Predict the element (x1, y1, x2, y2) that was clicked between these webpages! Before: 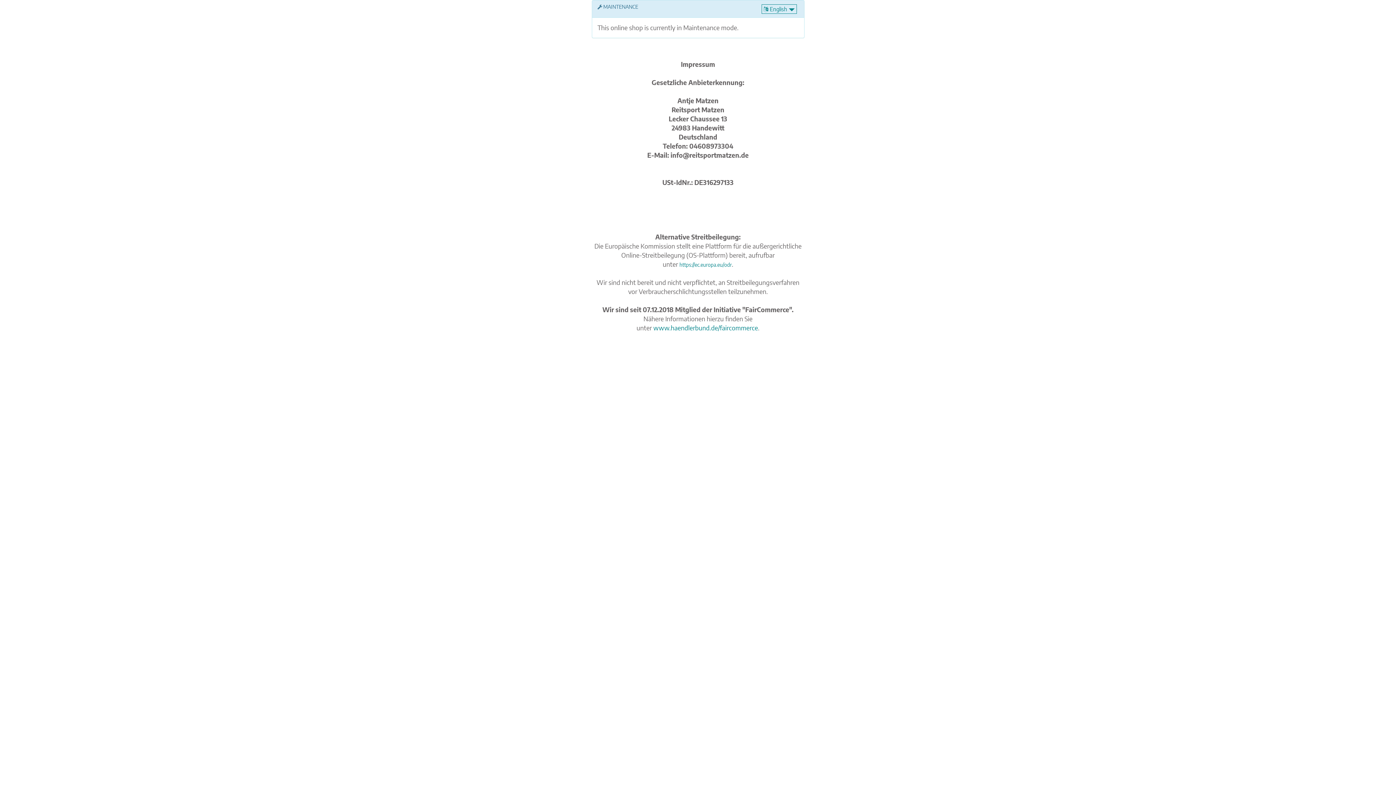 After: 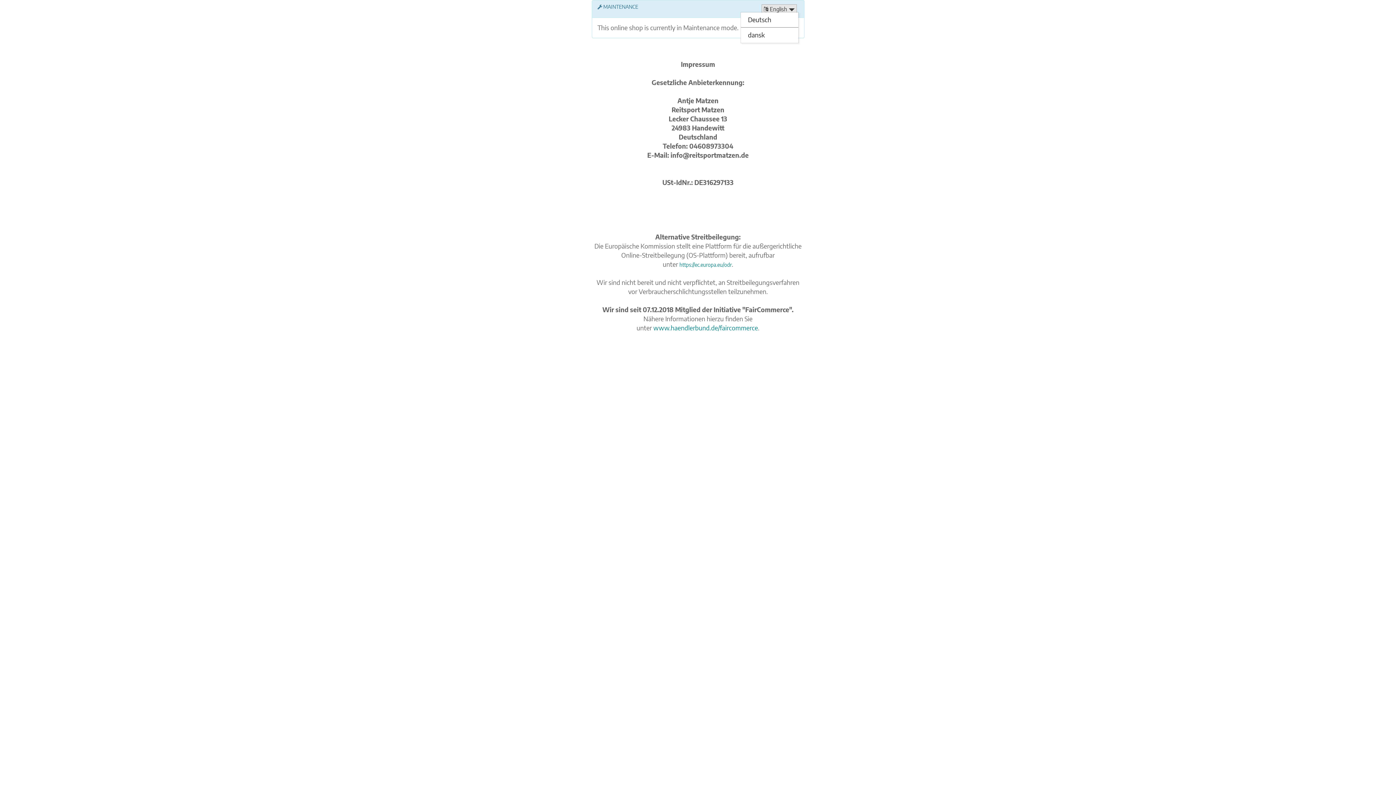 Action: label:  English  bbox: (761, 4, 796, 13)